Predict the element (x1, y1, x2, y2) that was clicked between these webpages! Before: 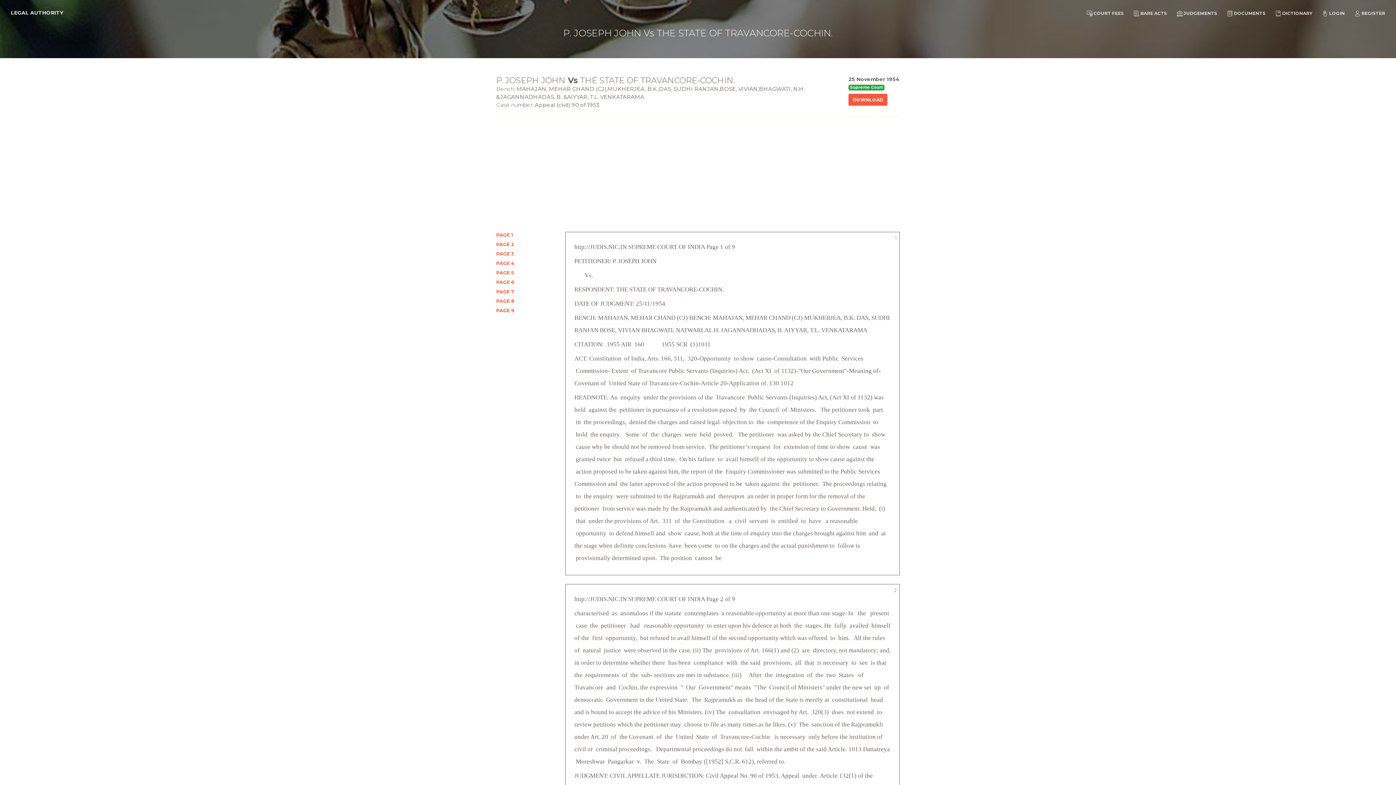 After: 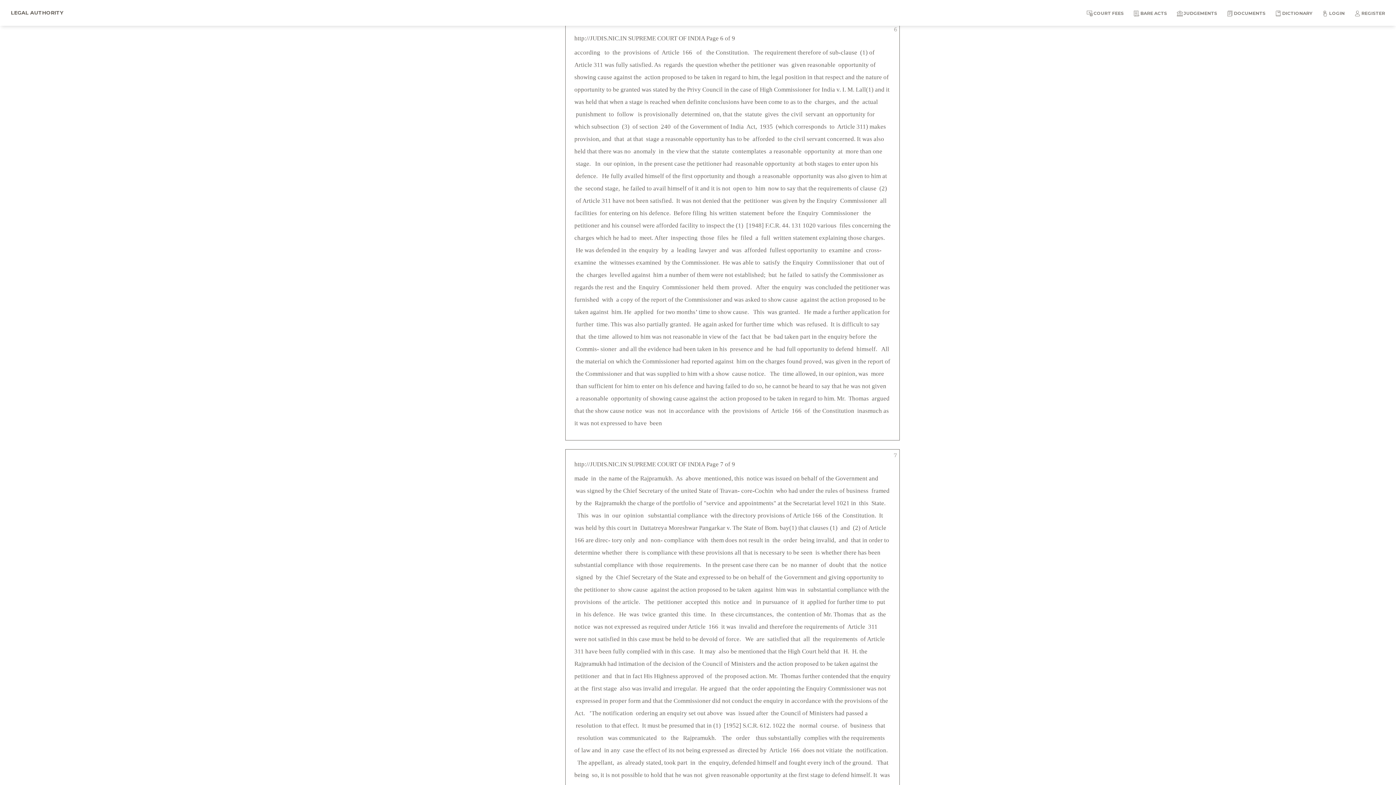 Action: bbox: (496, 279, 554, 285) label: PAGE 6